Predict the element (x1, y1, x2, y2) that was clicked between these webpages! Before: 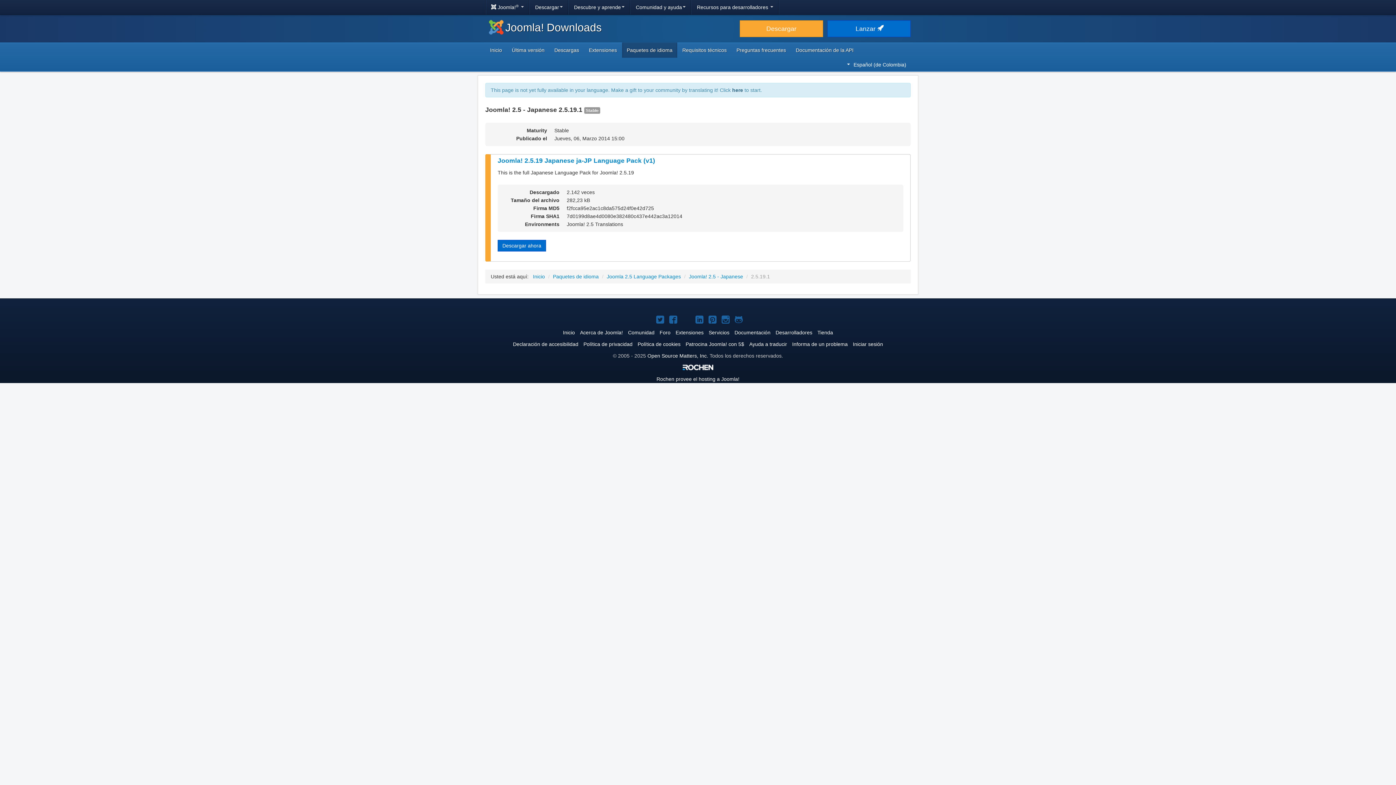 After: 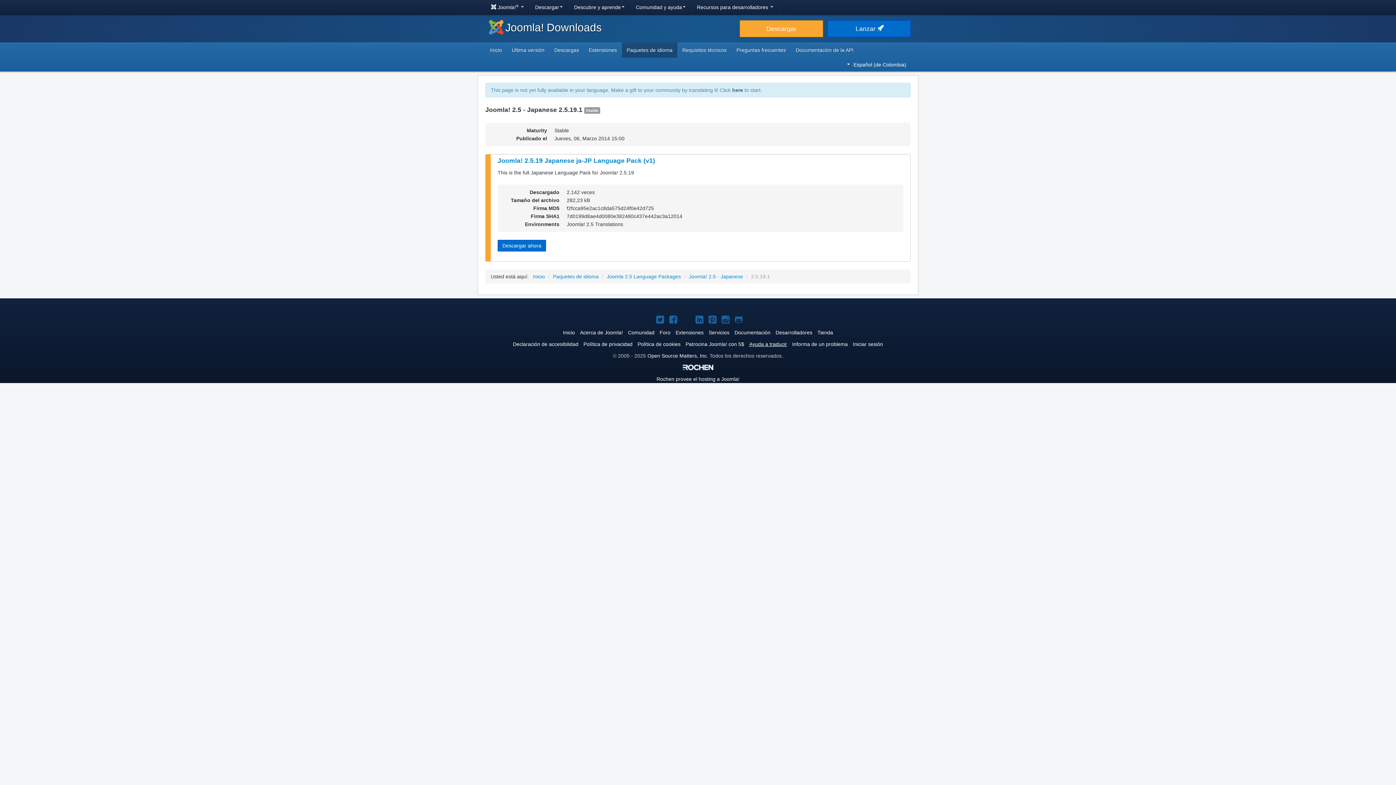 Action: label: Ayuda a traducir bbox: (749, 341, 787, 347)